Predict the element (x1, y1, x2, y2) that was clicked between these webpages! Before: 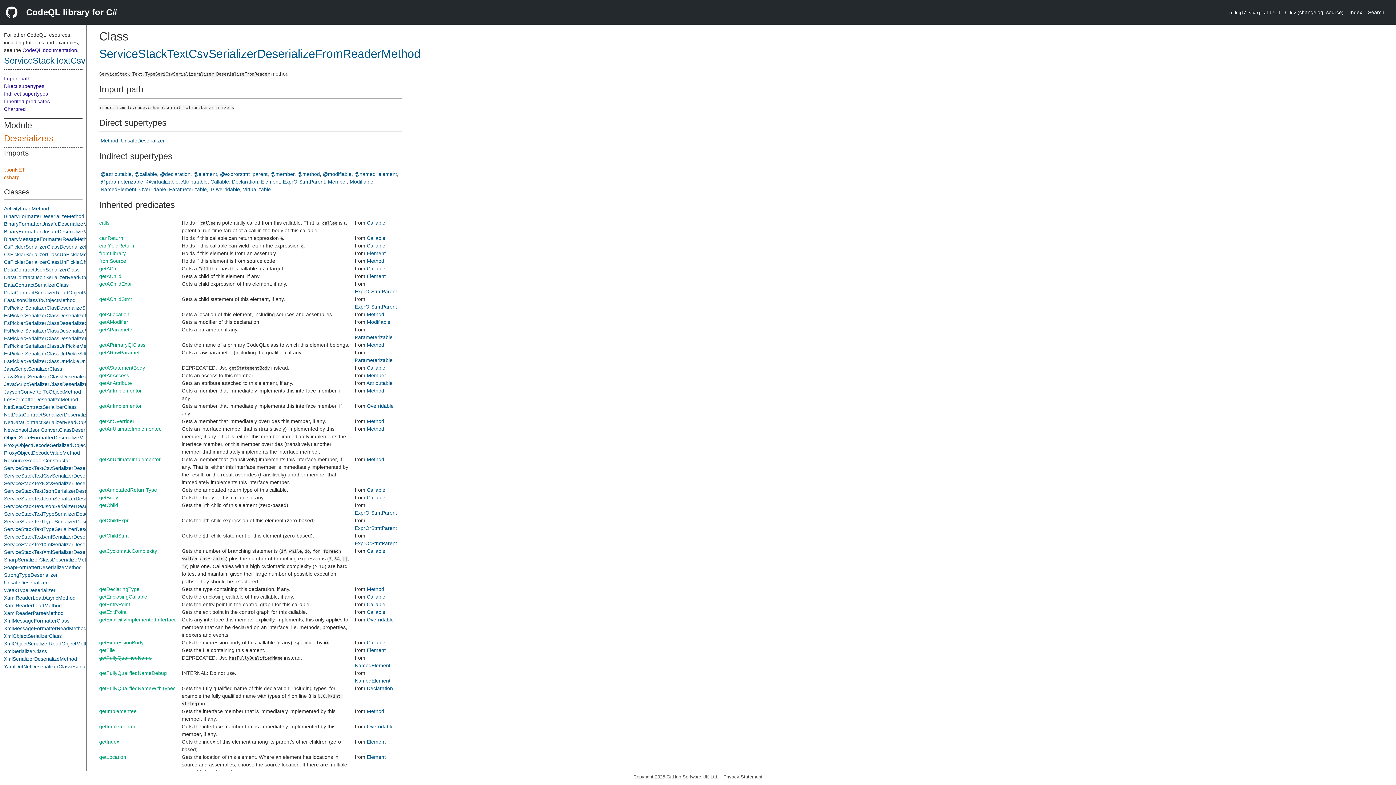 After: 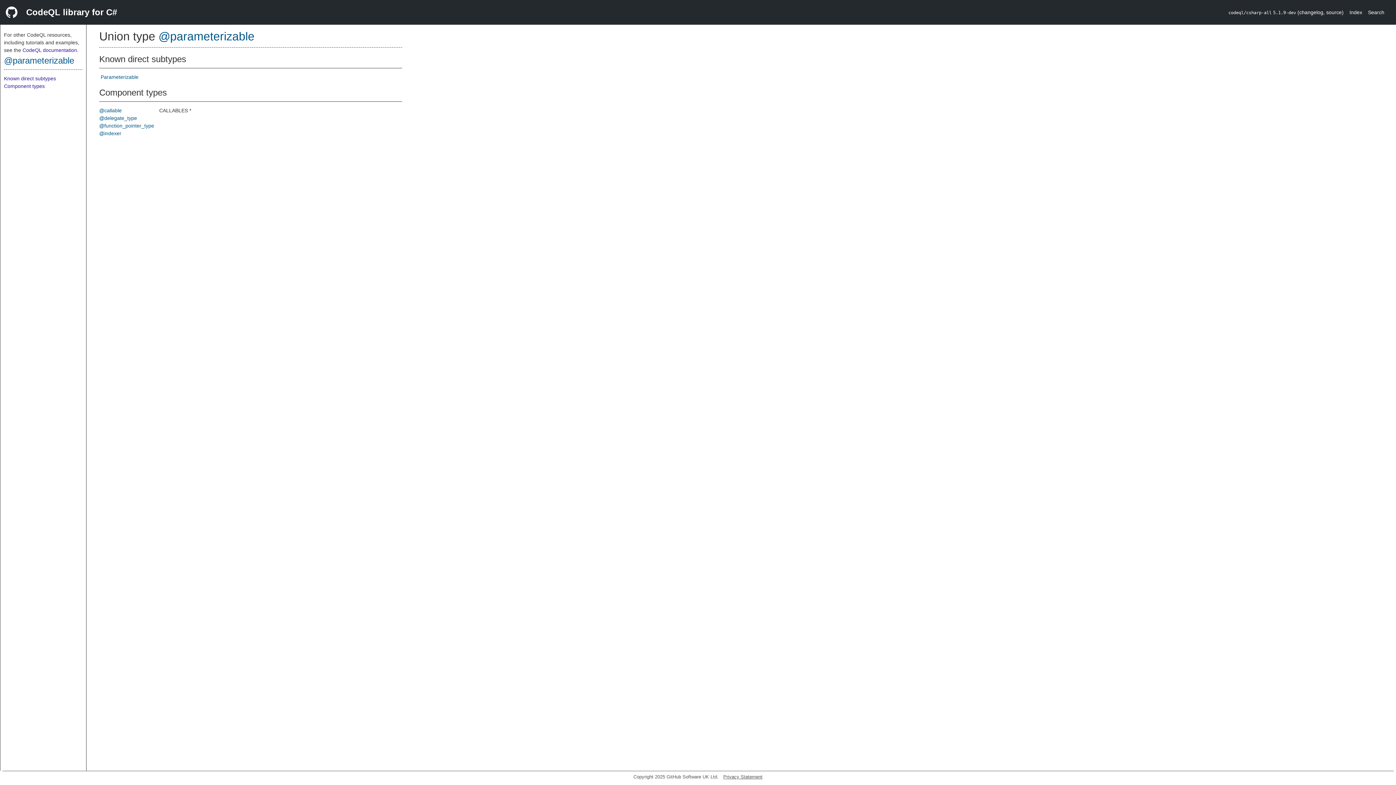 Action: label: @parameterizable bbox: (100, 178, 143, 184)